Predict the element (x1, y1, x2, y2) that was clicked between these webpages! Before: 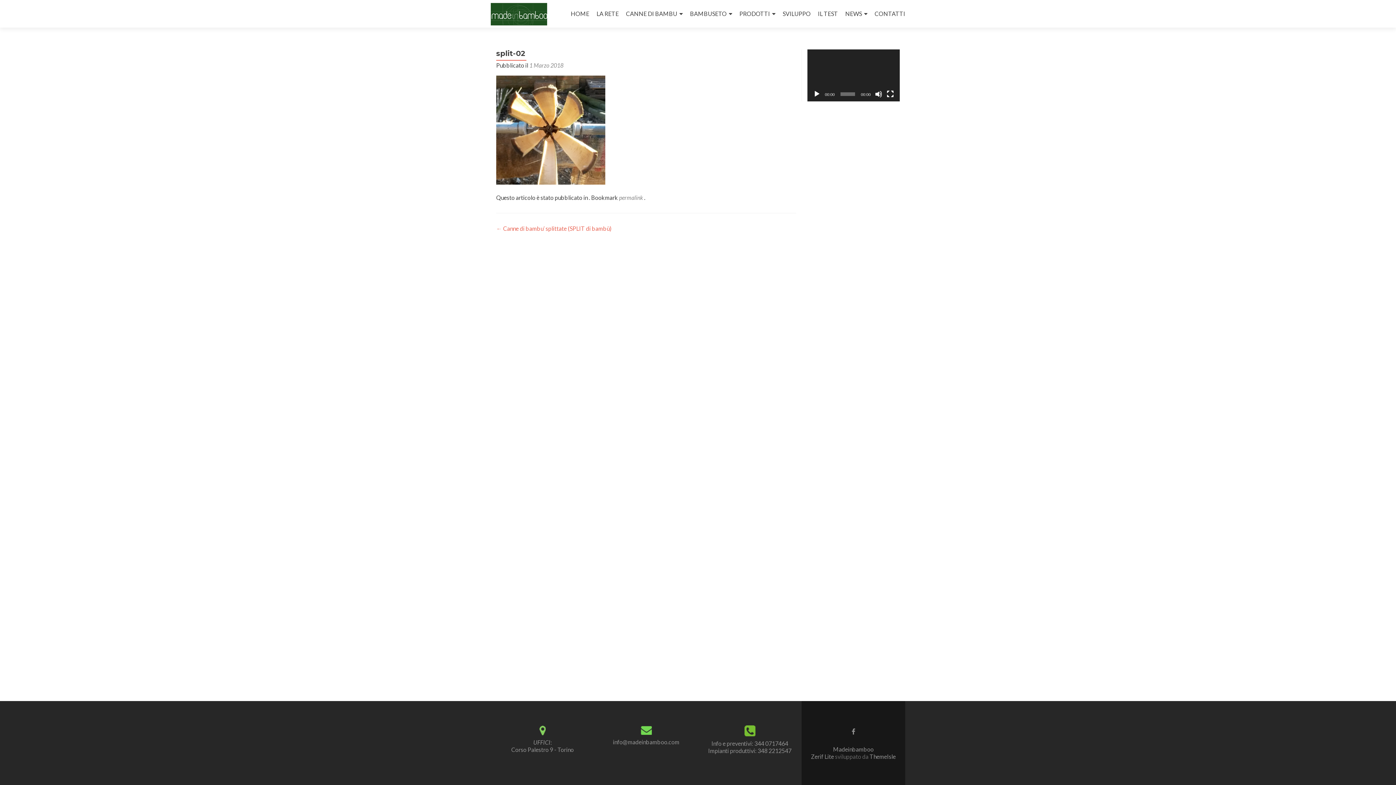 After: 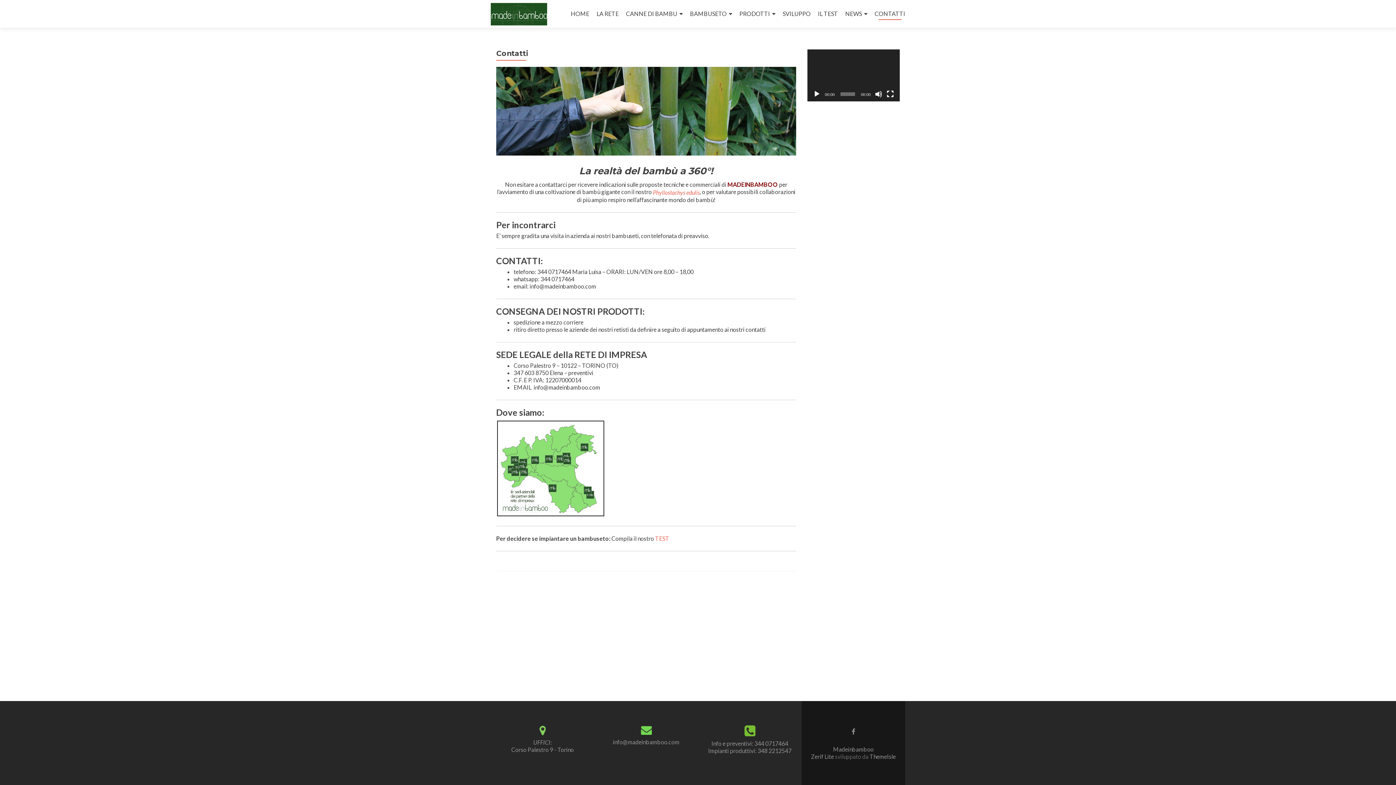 Action: bbox: (874, 7, 905, 20) label: CONTATTI